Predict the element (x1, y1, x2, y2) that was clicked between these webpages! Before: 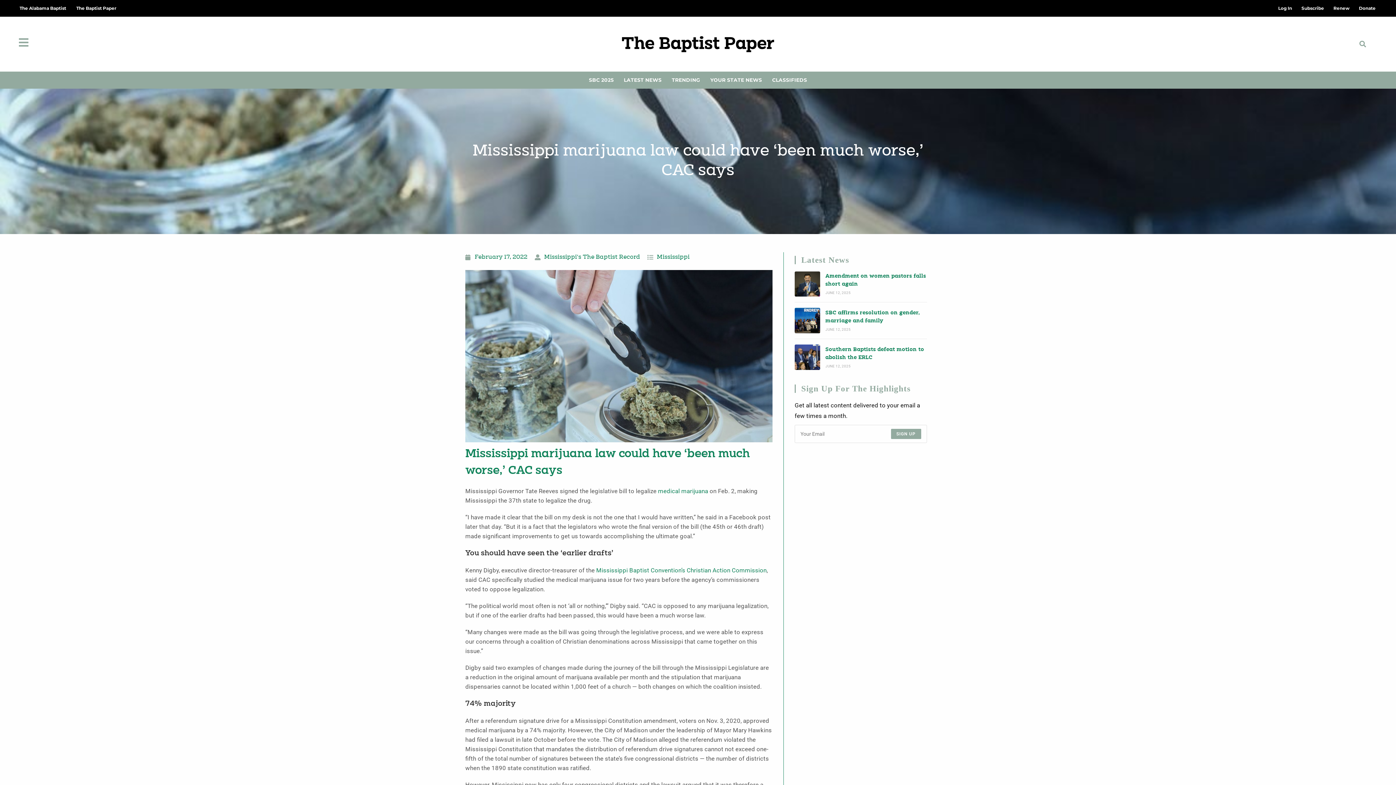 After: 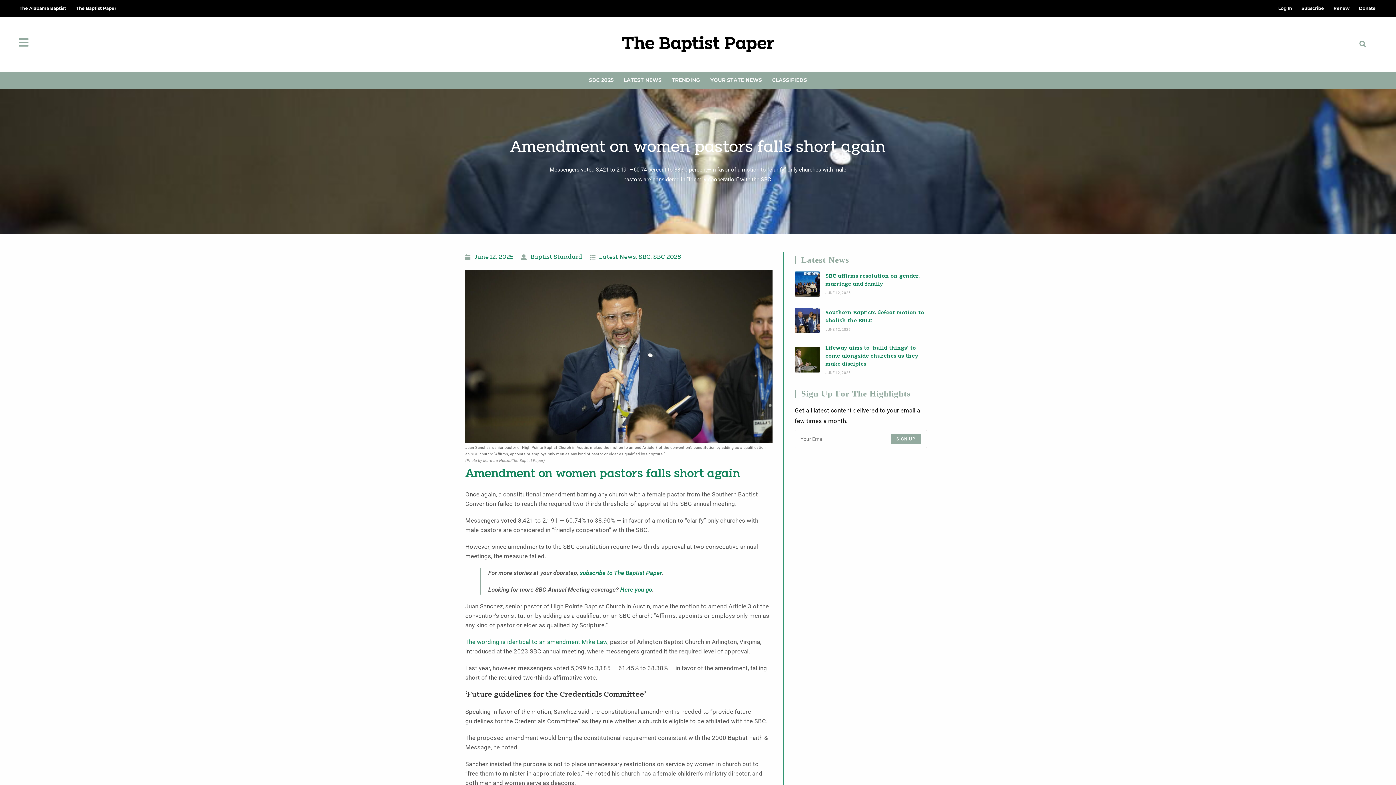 Action: bbox: (794, 271, 820, 296)